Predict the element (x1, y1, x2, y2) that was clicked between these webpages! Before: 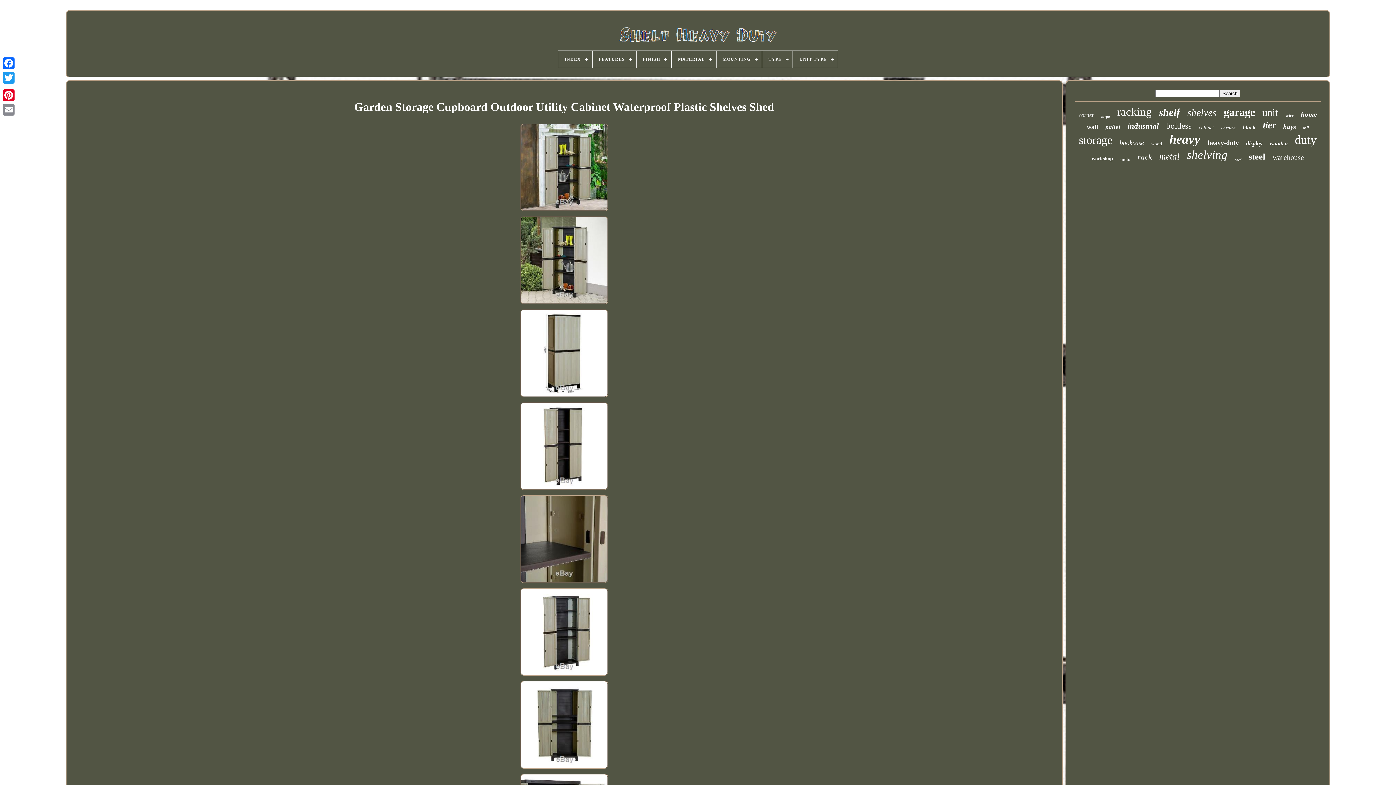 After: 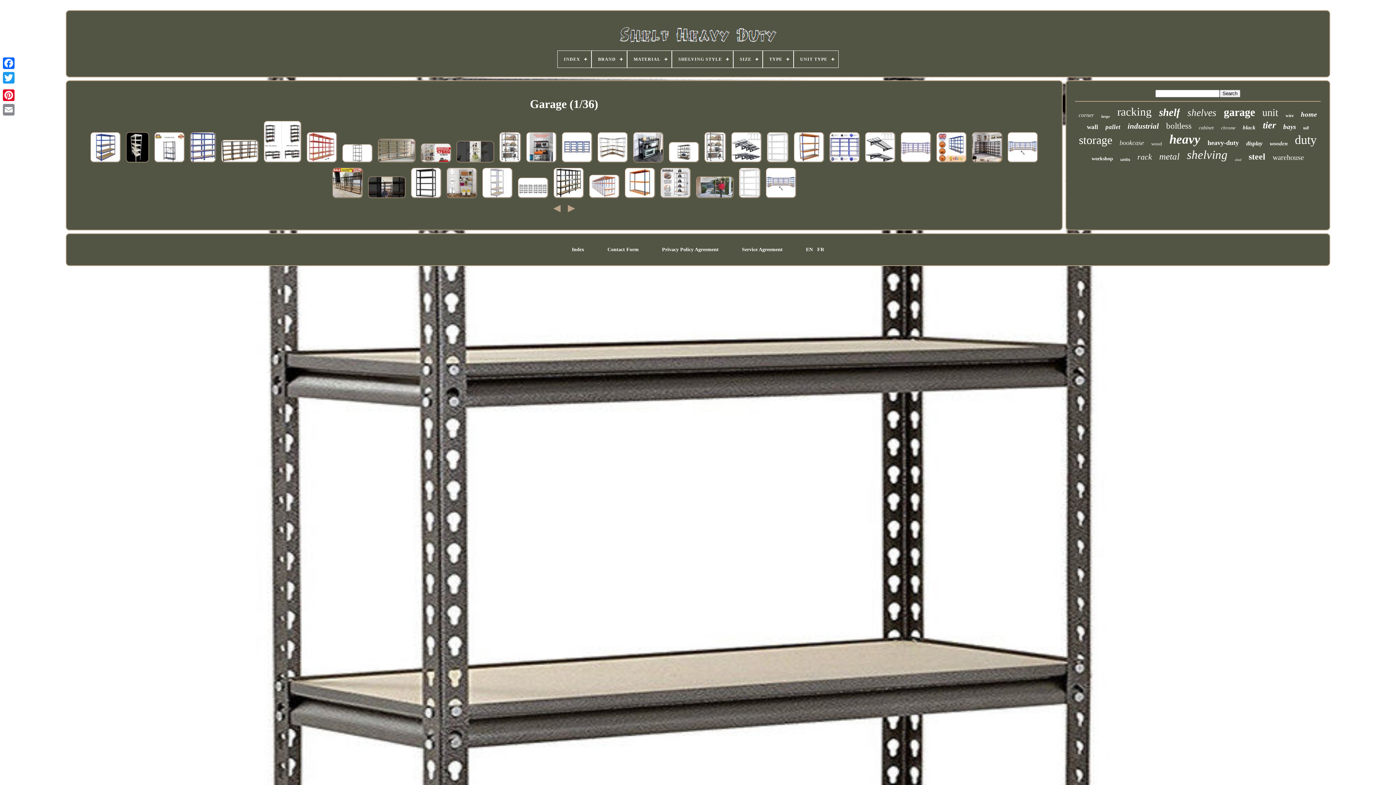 Action: bbox: (1224, 106, 1255, 118) label: garage